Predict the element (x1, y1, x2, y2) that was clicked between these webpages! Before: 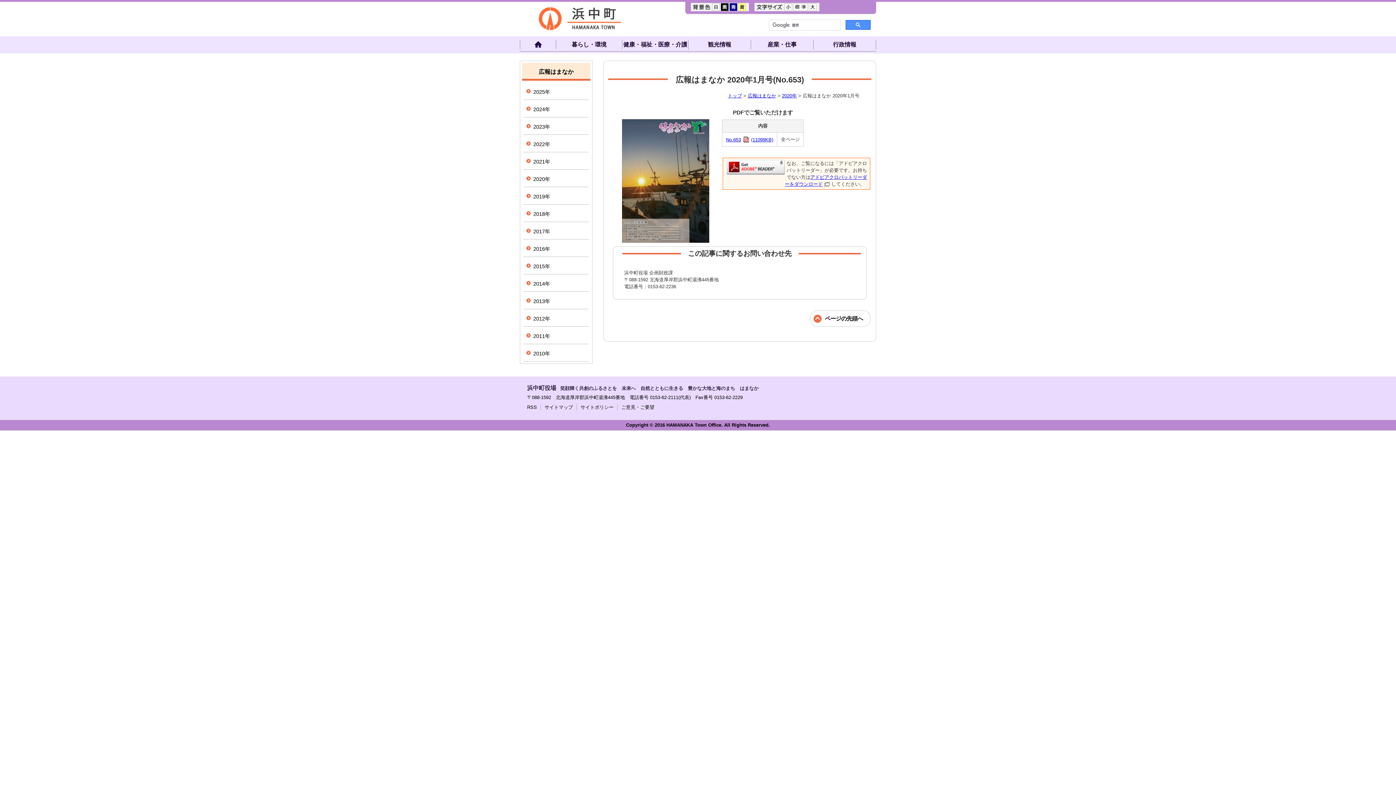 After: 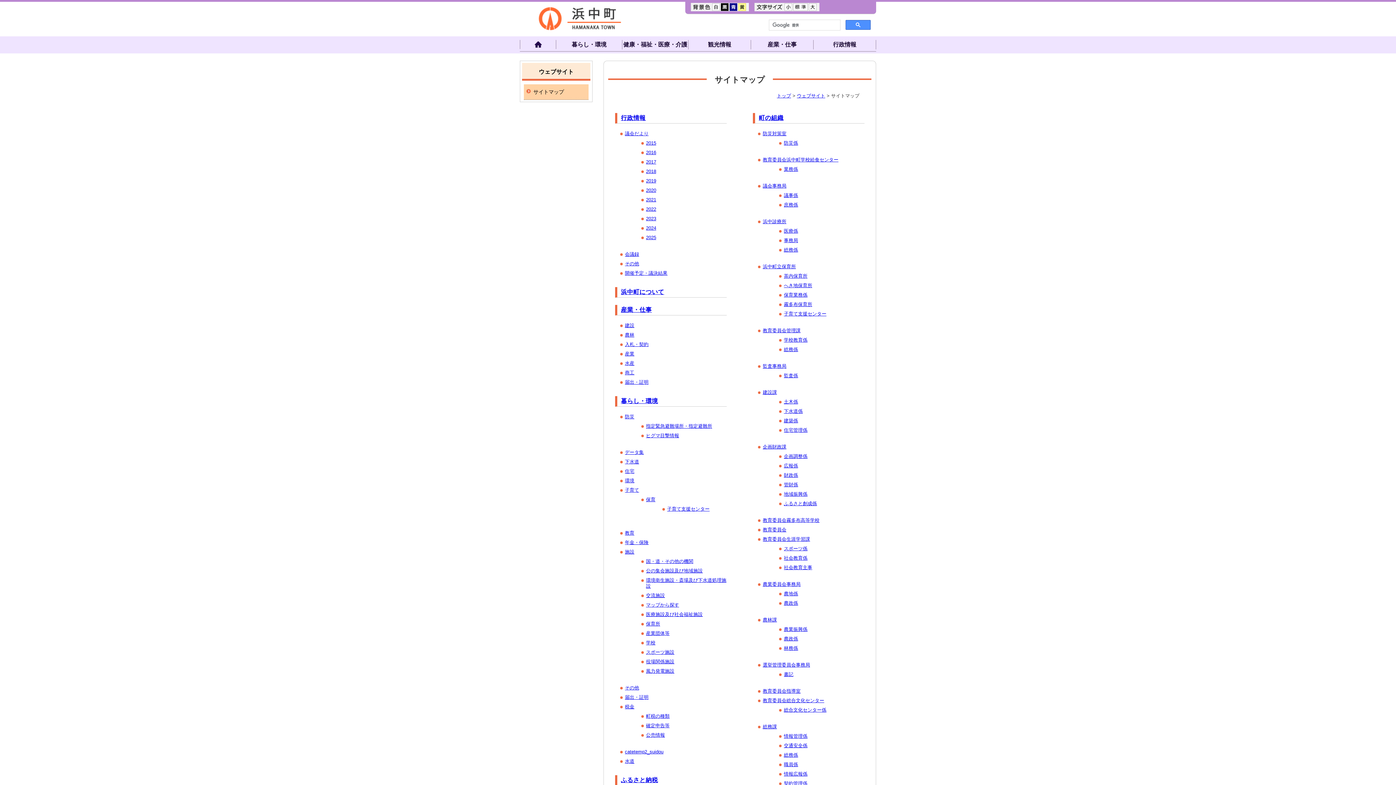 Action: bbox: (541, 404, 576, 410) label: サイトマップ